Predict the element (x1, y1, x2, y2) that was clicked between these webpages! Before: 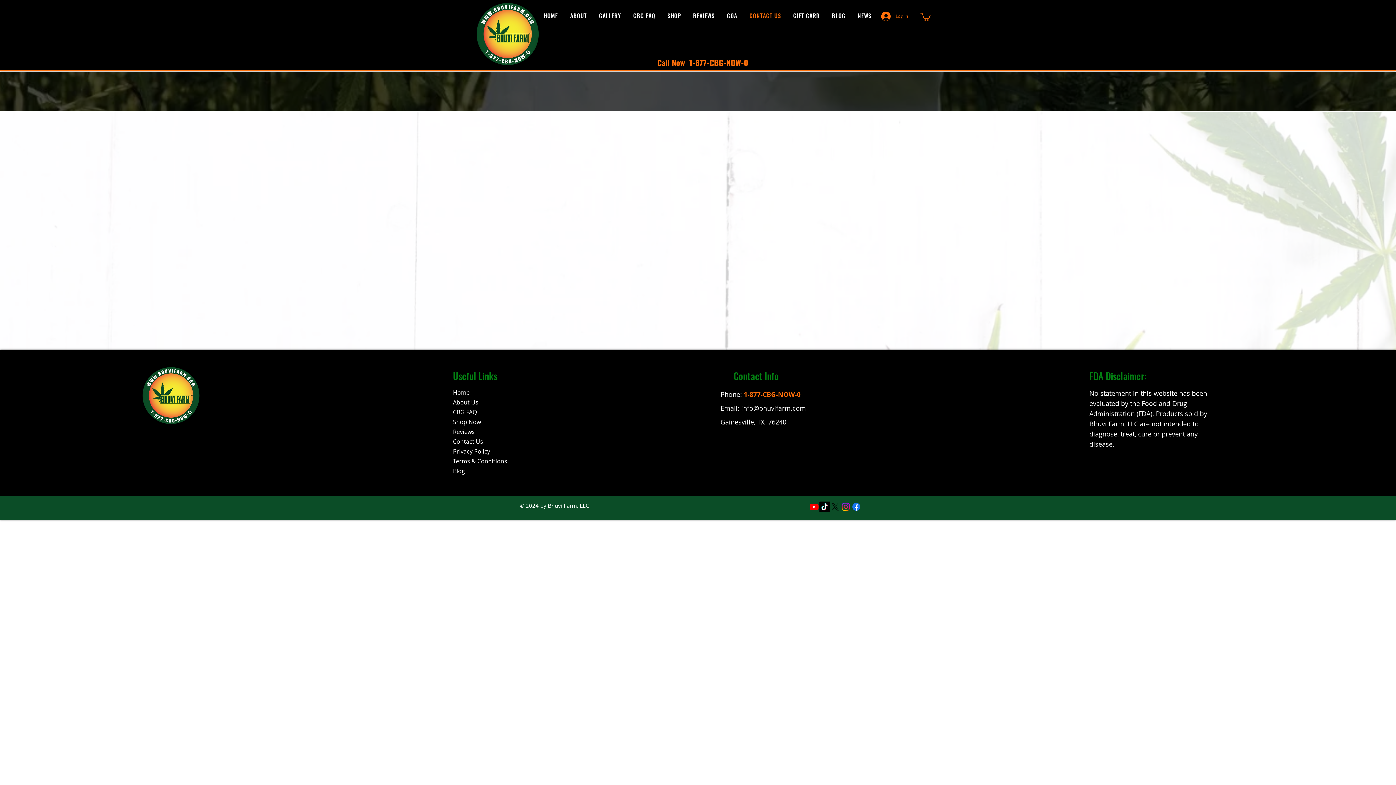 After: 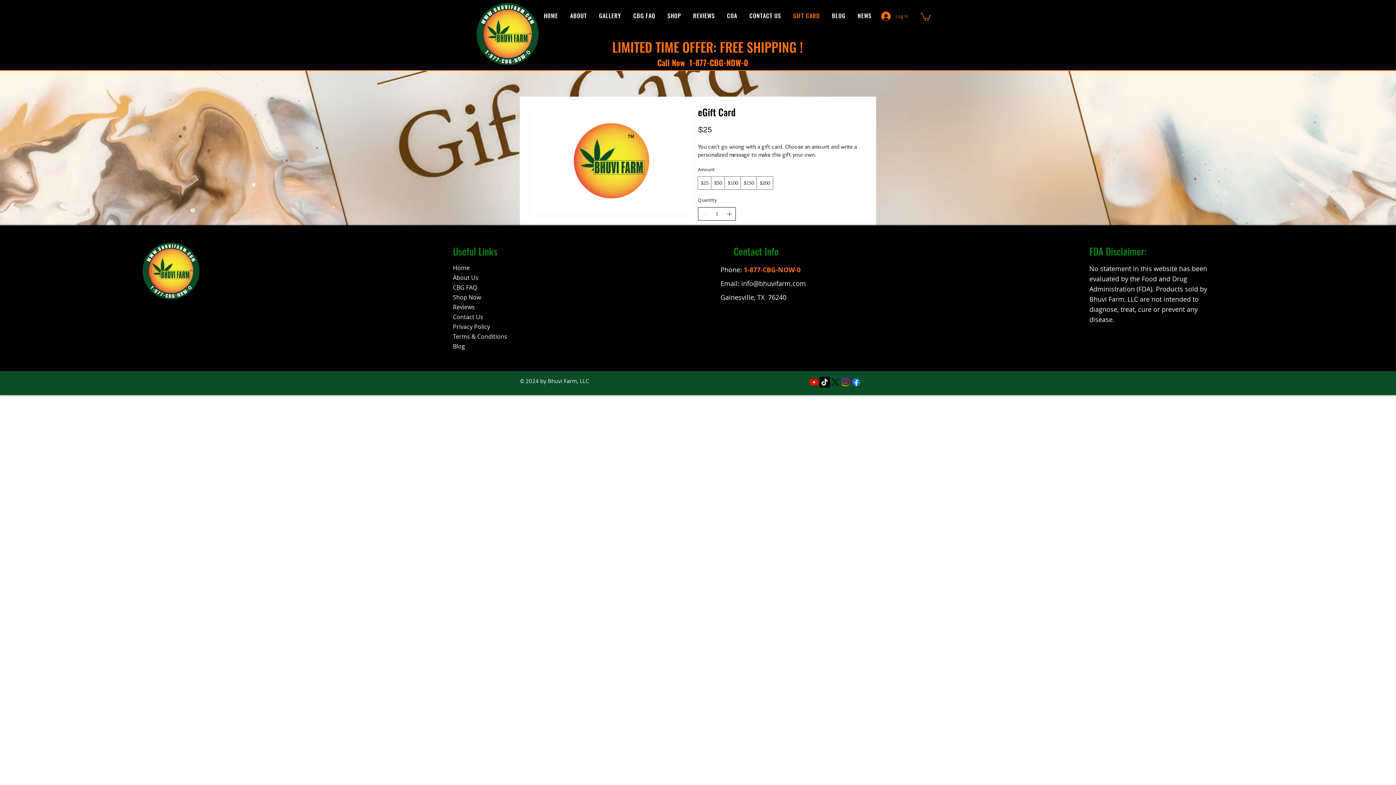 Action: bbox: (788, 7, 824, 23) label: GIFT CARD